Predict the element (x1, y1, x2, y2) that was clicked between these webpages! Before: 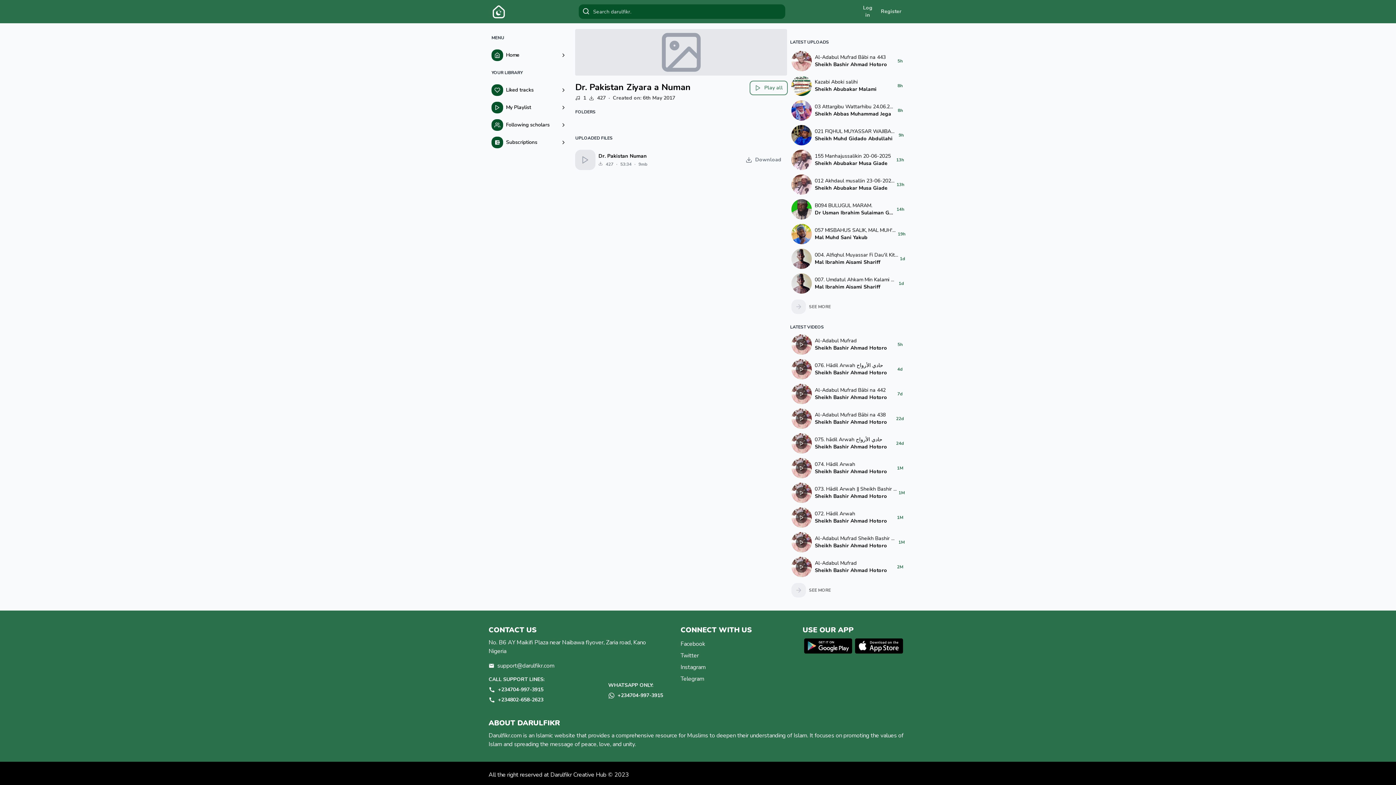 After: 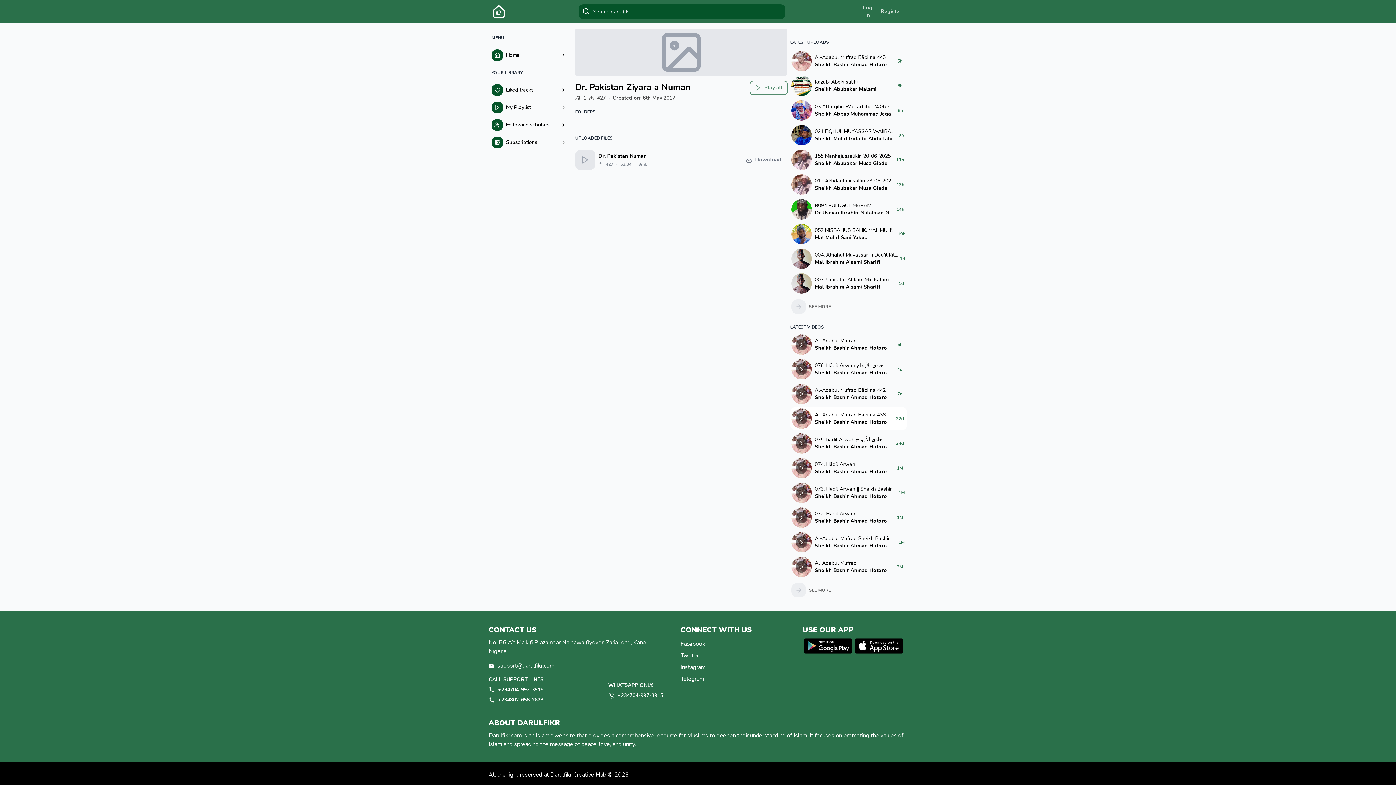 Action: label: Al-Adabul Mufrad Bābi na 438

Sheikh Bashir Ahmad Hotoro

22d bbox: (790, 407, 907, 430)